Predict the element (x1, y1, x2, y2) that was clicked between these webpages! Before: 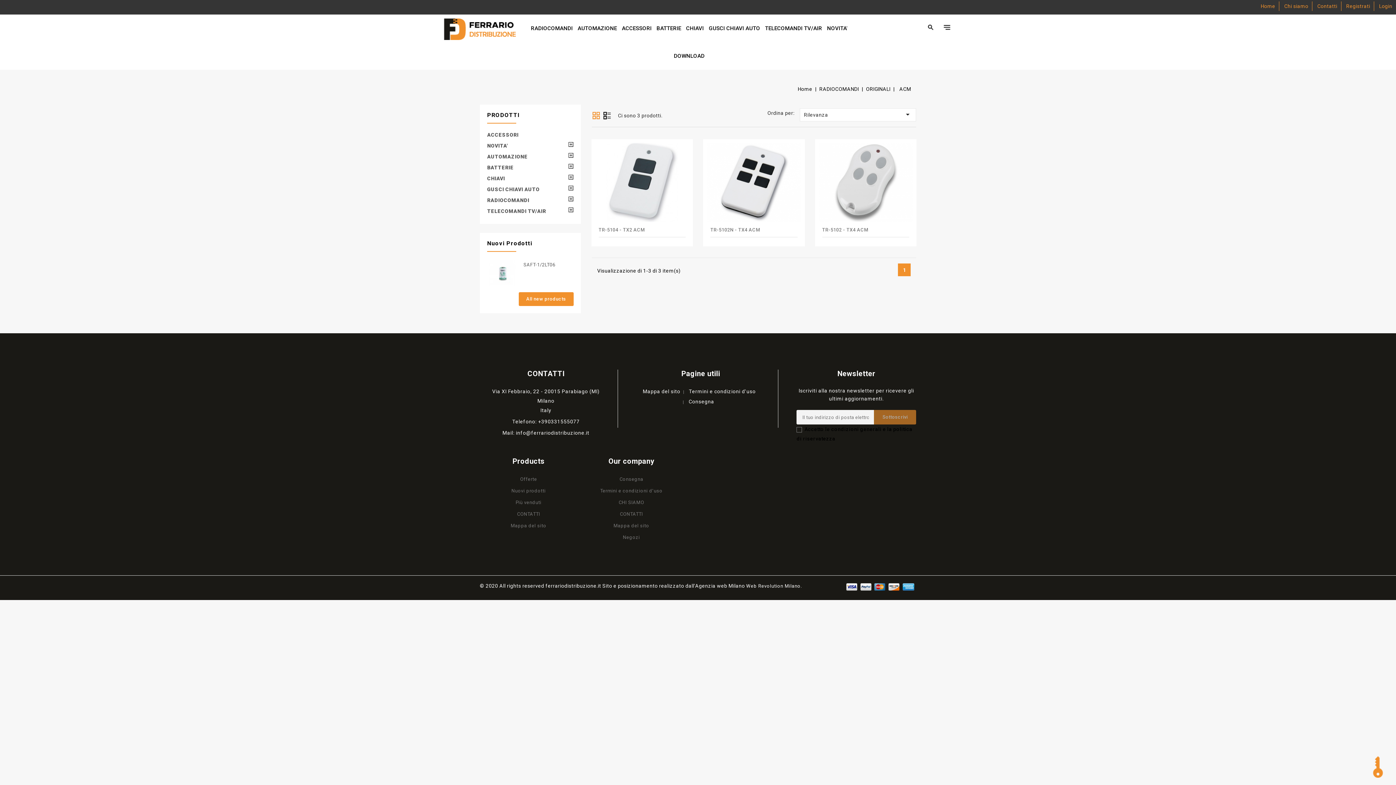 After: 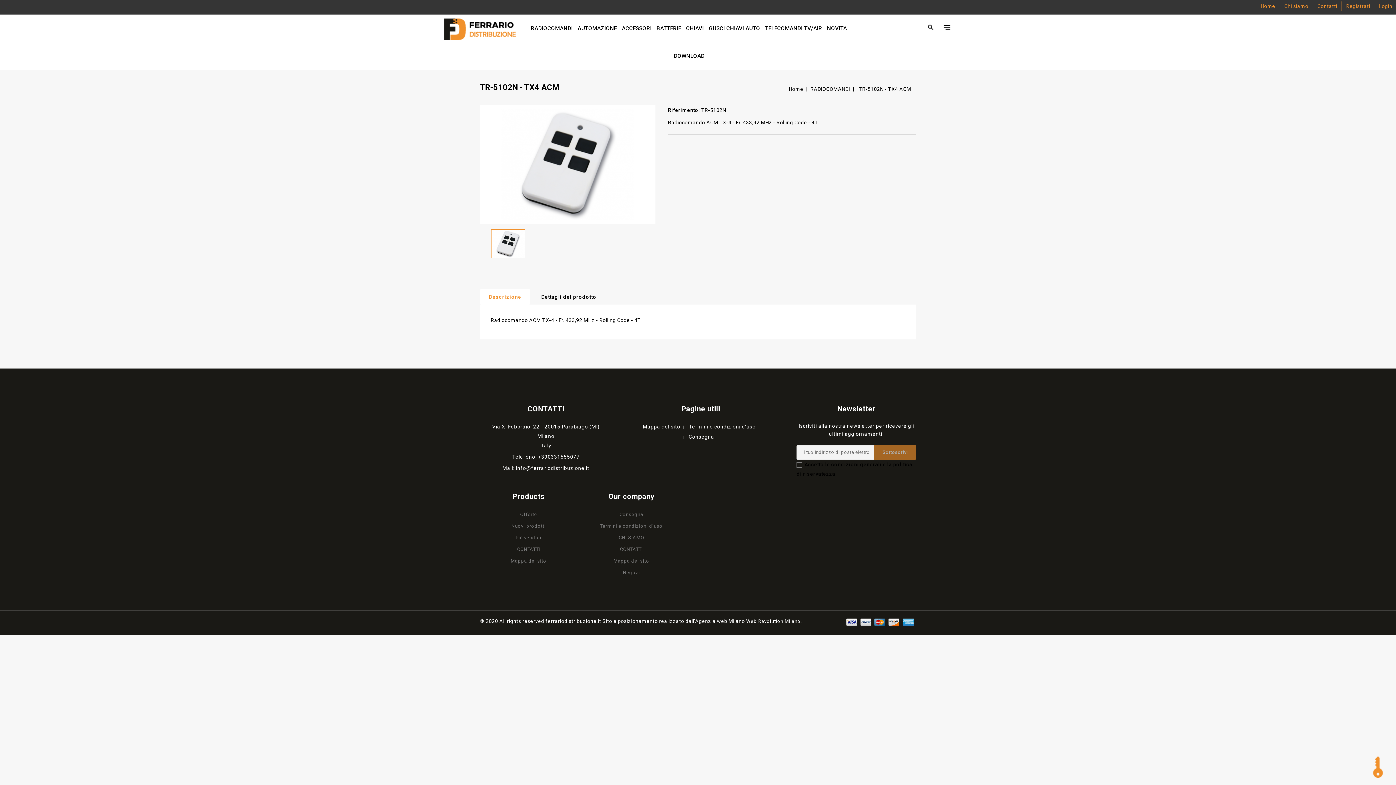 Action: label: TR-5102N - TX4 ACM bbox: (710, 227, 760, 232)